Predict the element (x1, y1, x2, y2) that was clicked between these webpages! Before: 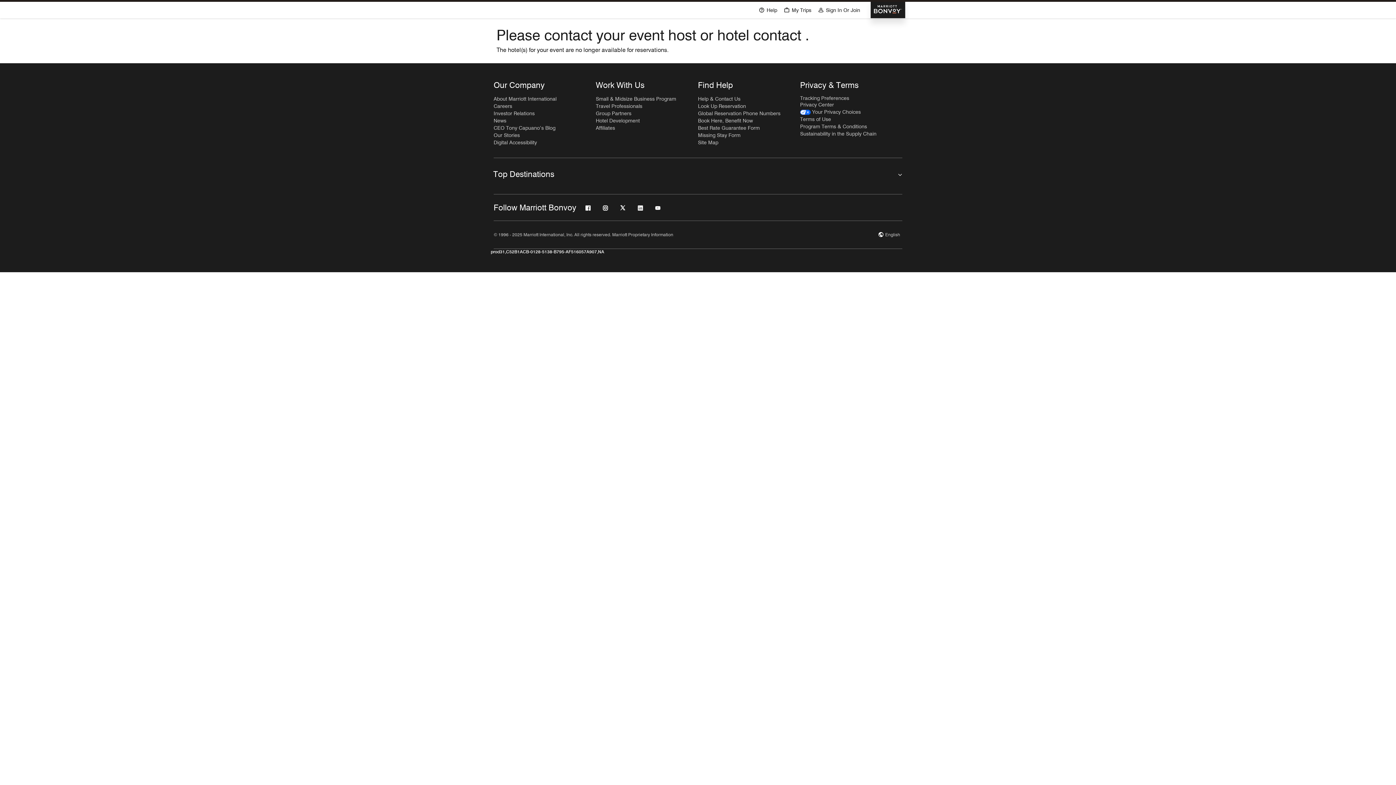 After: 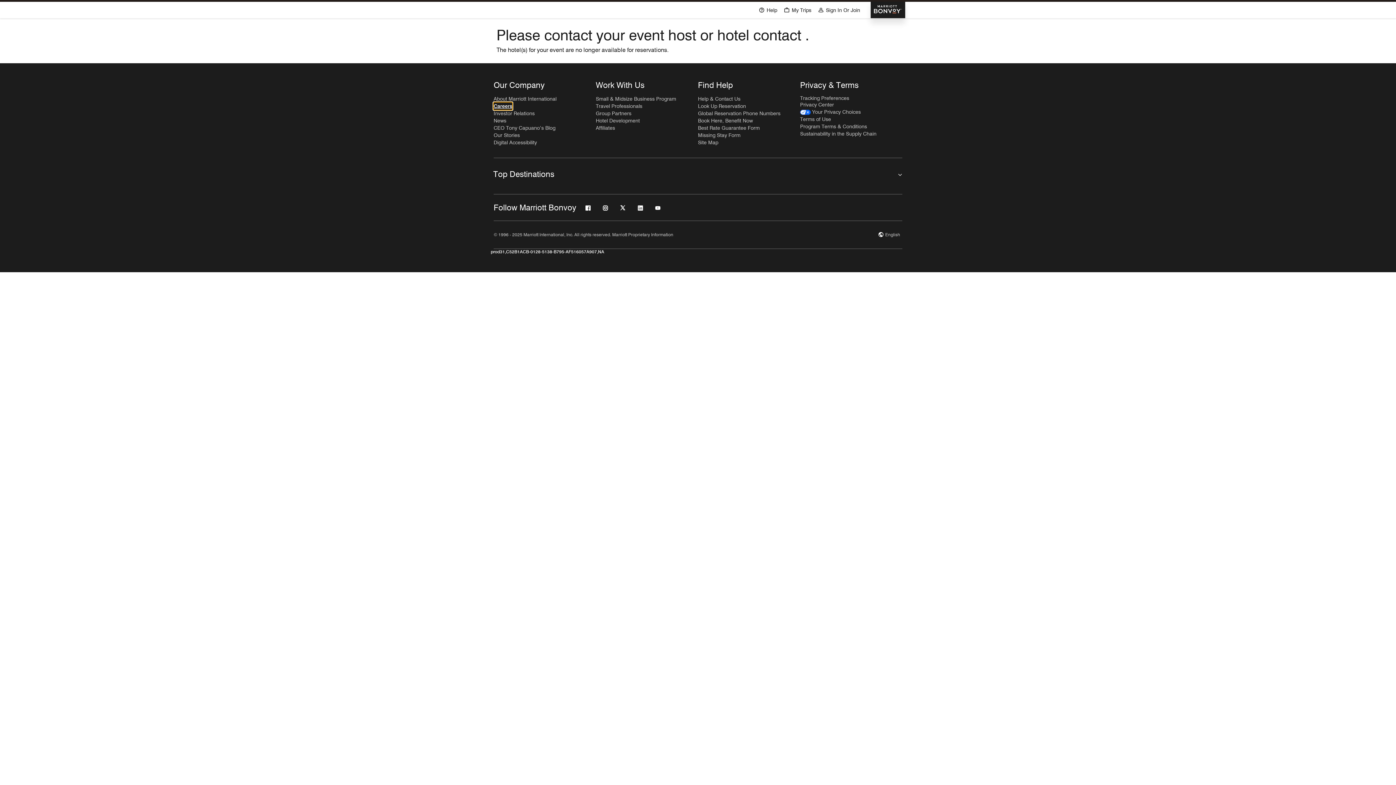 Action: bbox: (493, 102, 512, 109) label: Careers